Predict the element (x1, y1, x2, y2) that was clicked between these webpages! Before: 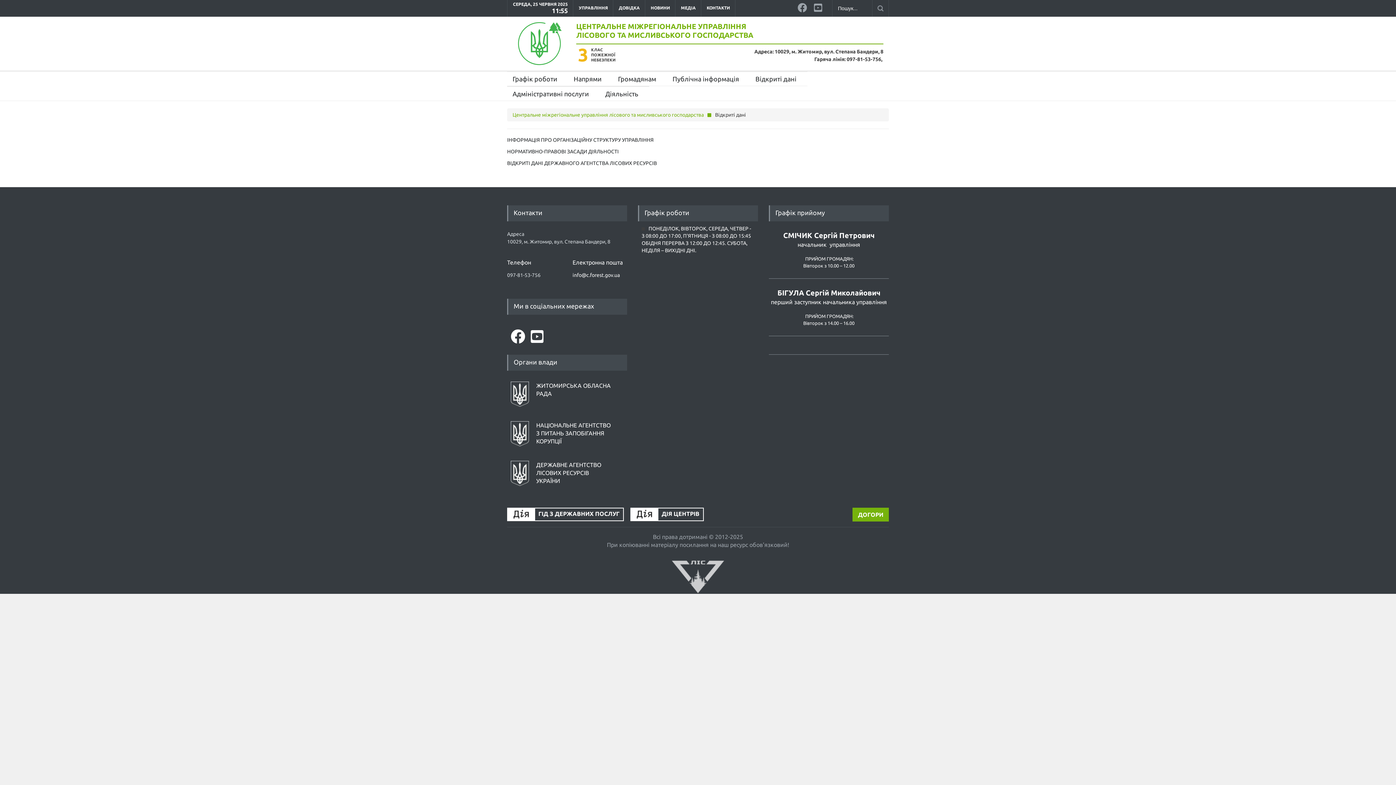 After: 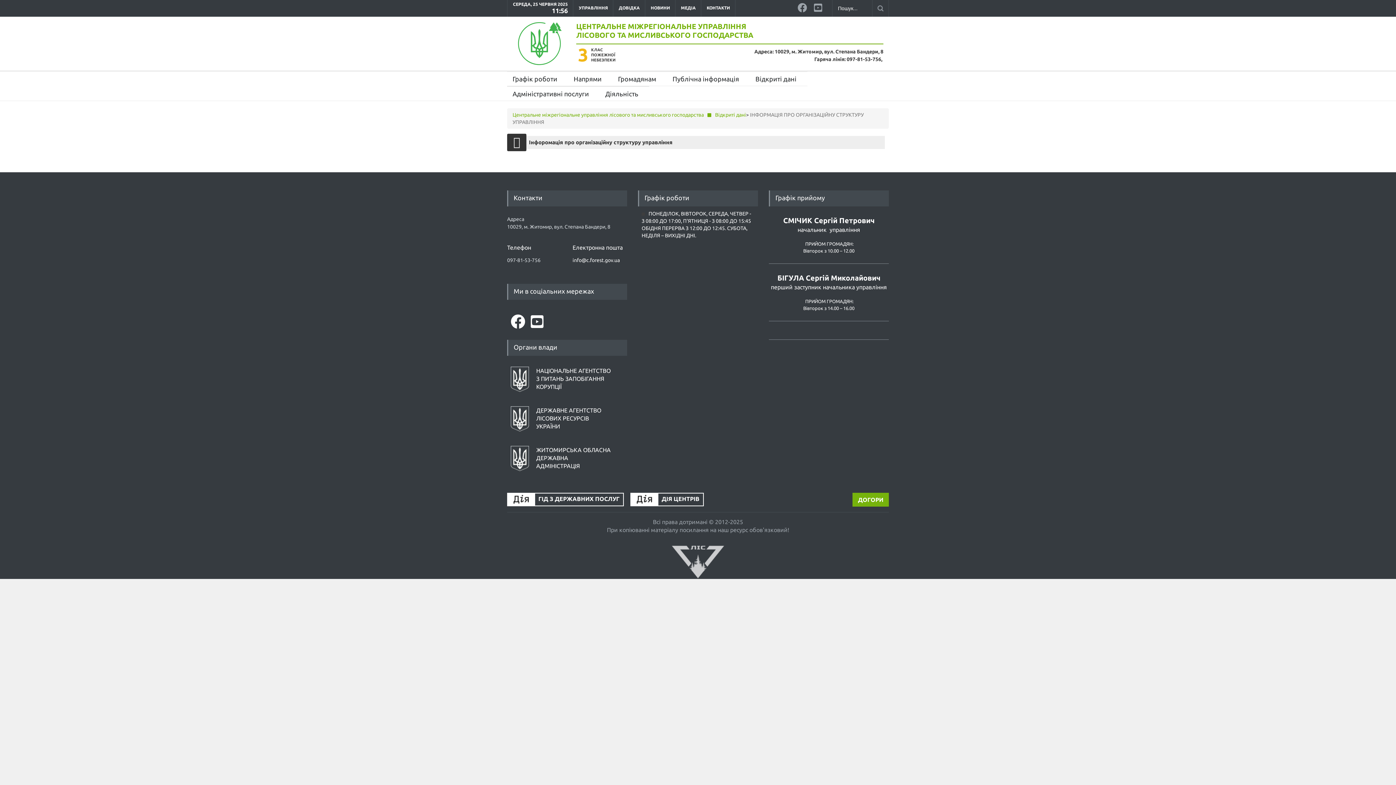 Action: bbox: (507, 137, 653, 142) label: ІНФОРМАЦІЯ ПРО ОРГАНІЗАЦІЙНУ СТРУКТУРУ УПРАВЛІННЯ